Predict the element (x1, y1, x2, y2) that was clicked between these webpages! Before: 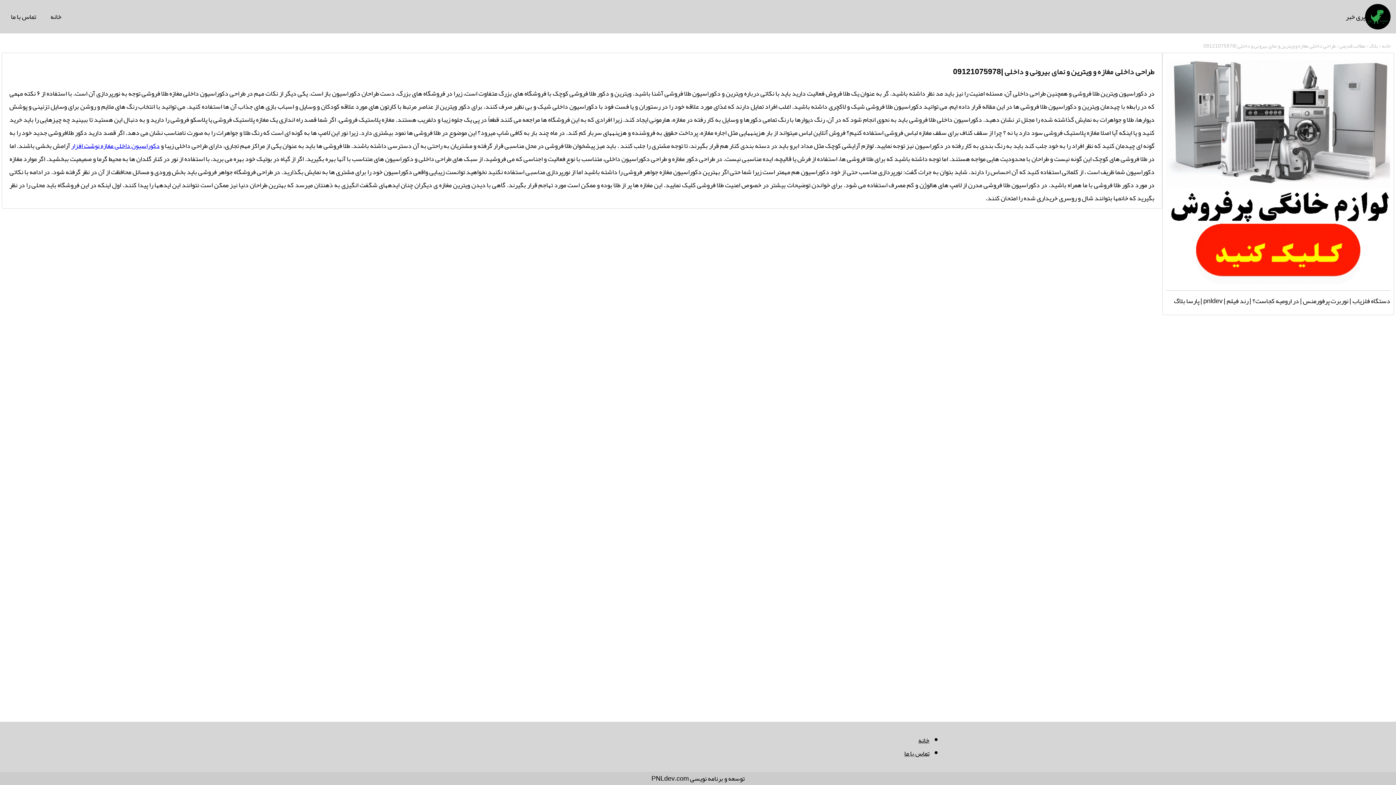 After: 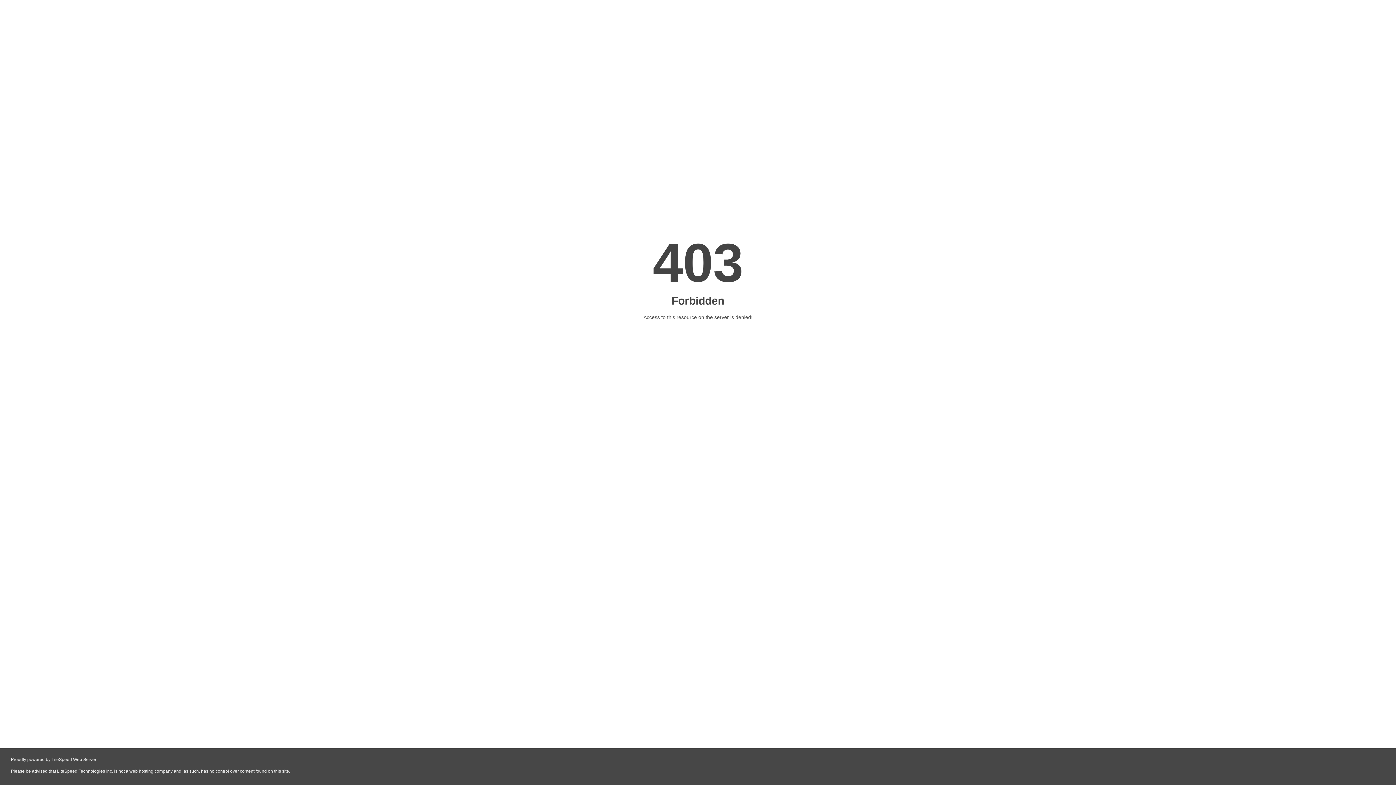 Action: bbox: (71, 139, 159, 152) label: دکوراسیون داخلی مغازه نوشت افزار